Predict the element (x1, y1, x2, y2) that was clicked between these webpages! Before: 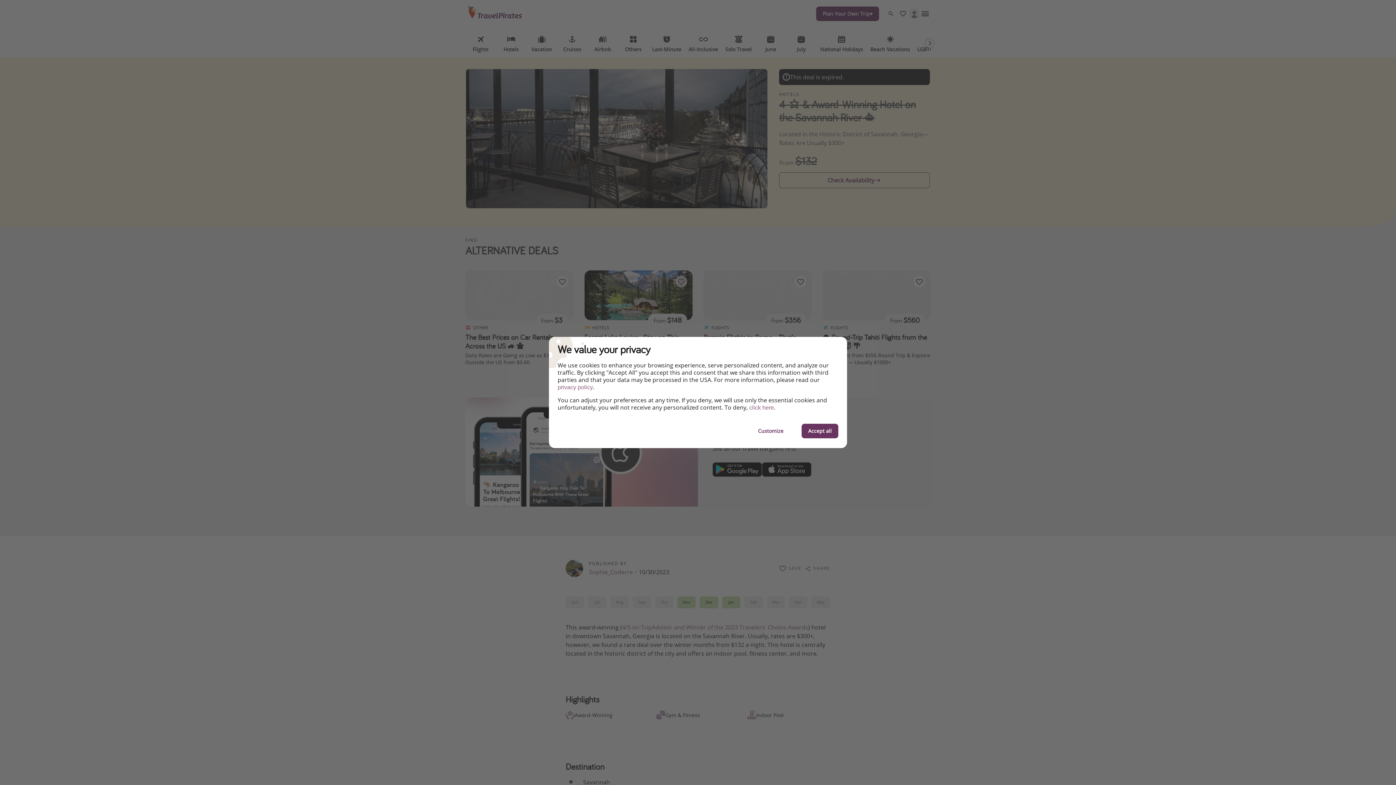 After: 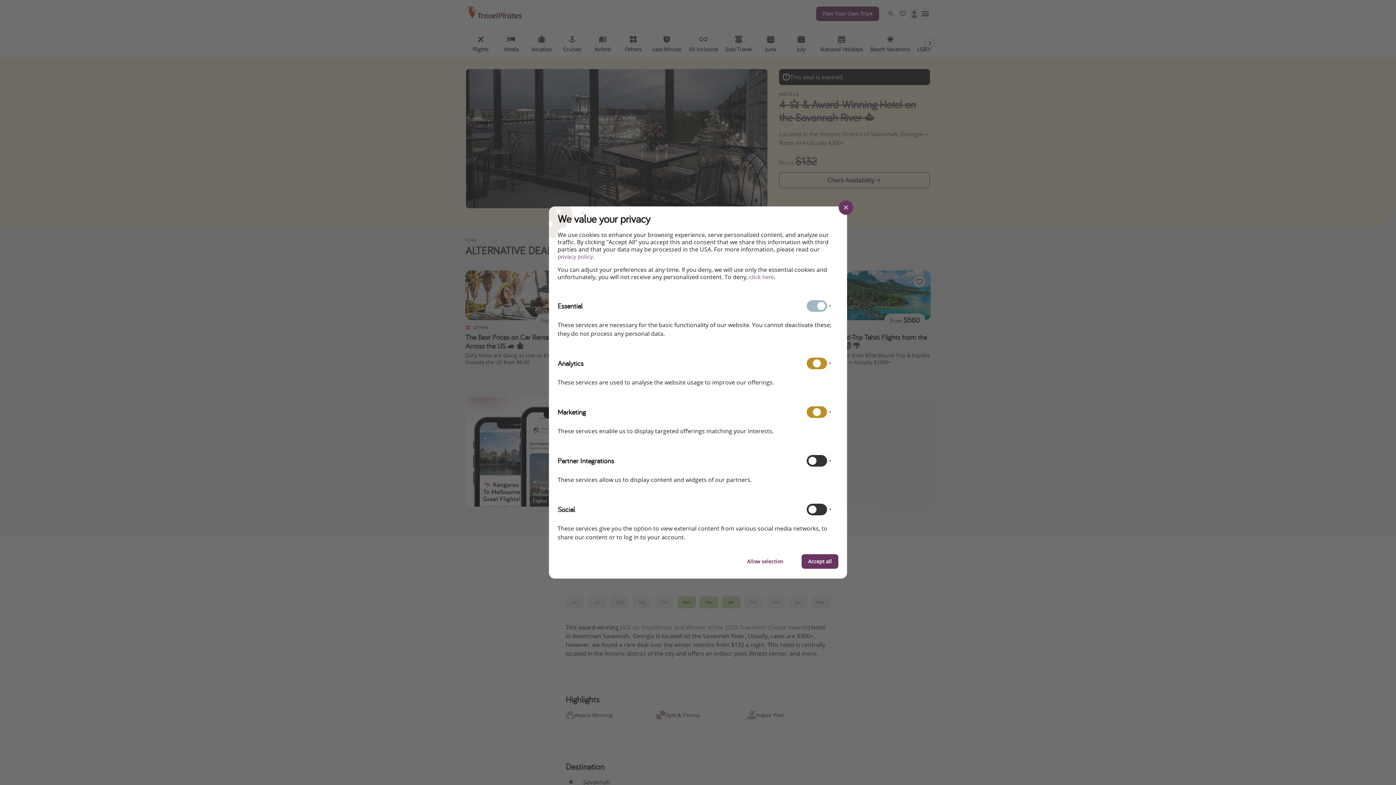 Action: bbox: (751, 424, 790, 438) label: Customize